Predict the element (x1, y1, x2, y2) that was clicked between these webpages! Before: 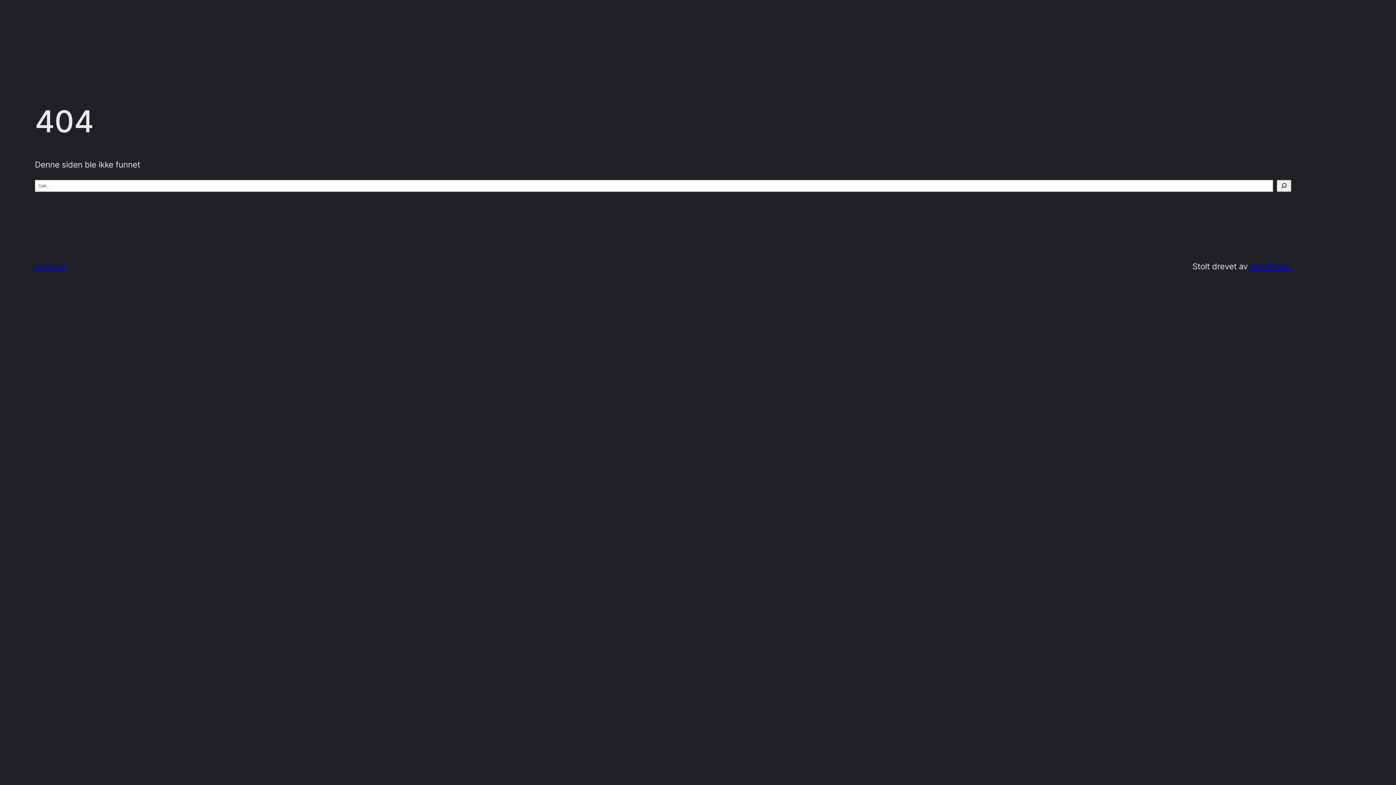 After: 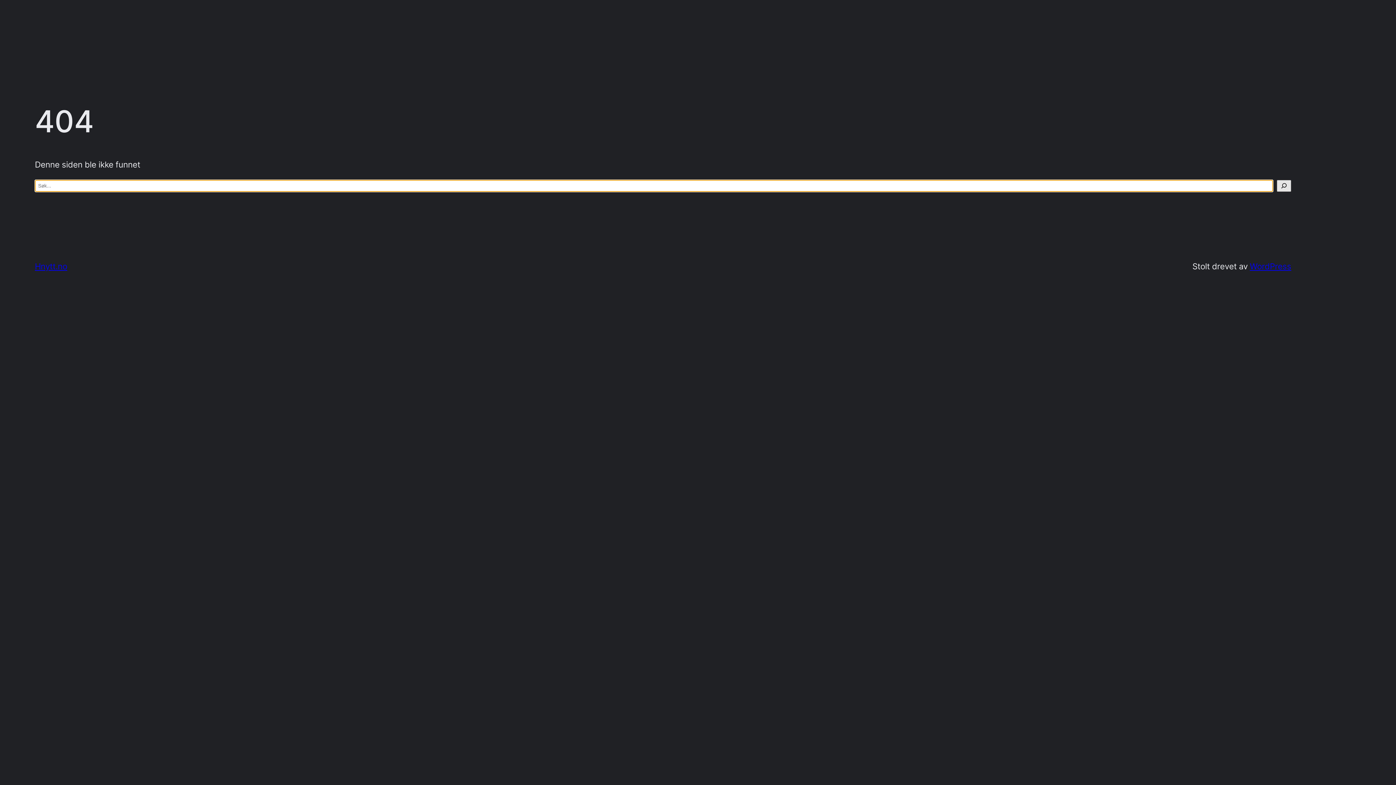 Action: label: Søk bbox: (1277, 179, 1291, 191)